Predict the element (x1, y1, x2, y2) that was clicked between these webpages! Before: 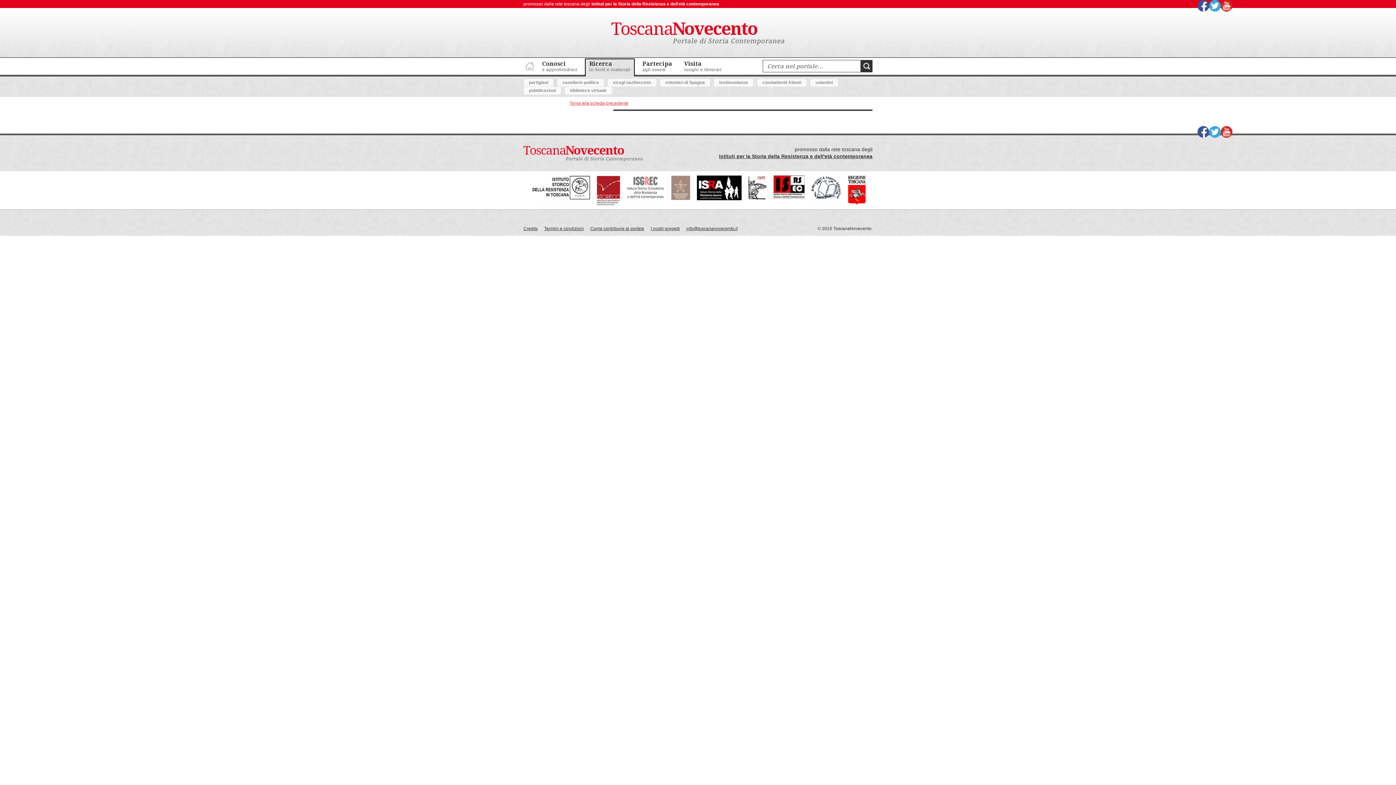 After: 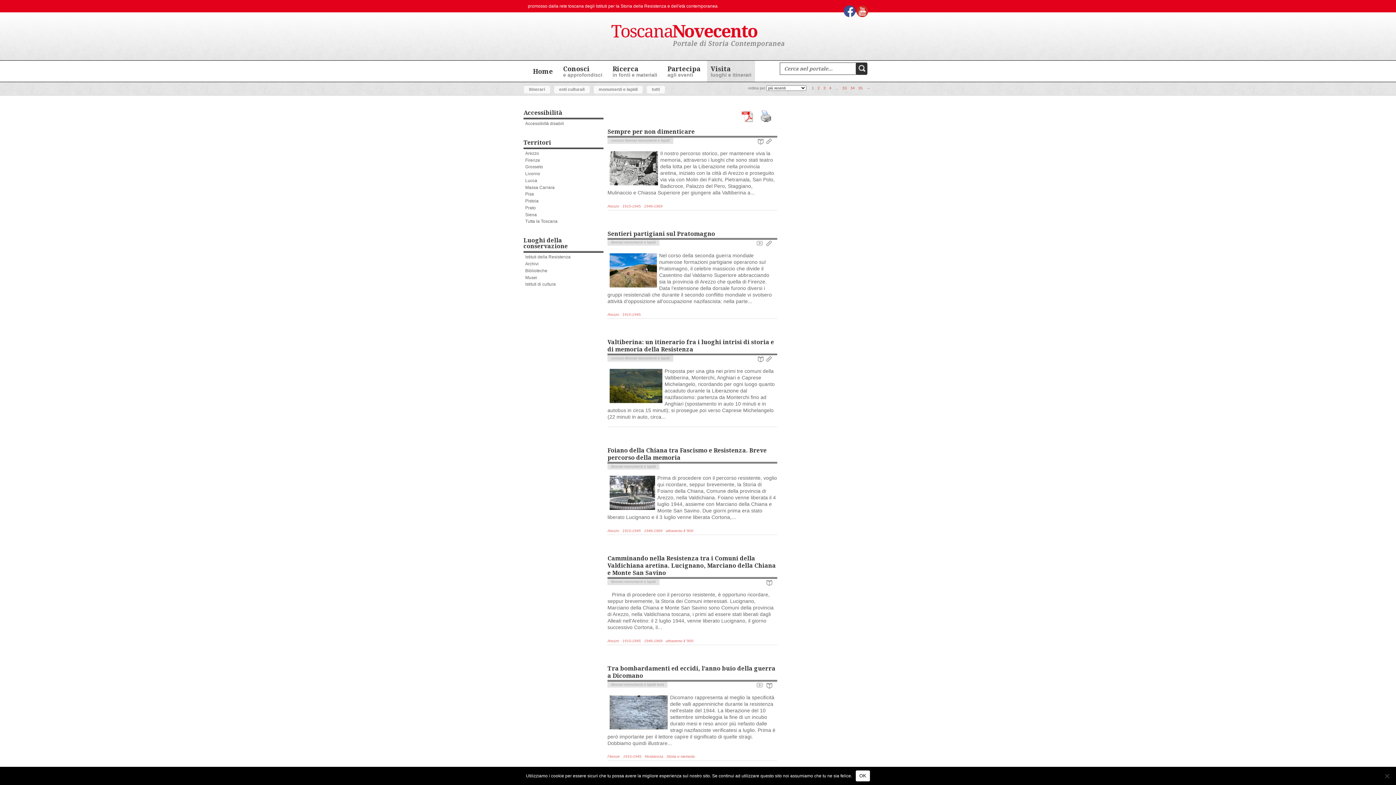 Action: label: Visita
luoghi e itinerari bbox: (680, 58, 726, 74)